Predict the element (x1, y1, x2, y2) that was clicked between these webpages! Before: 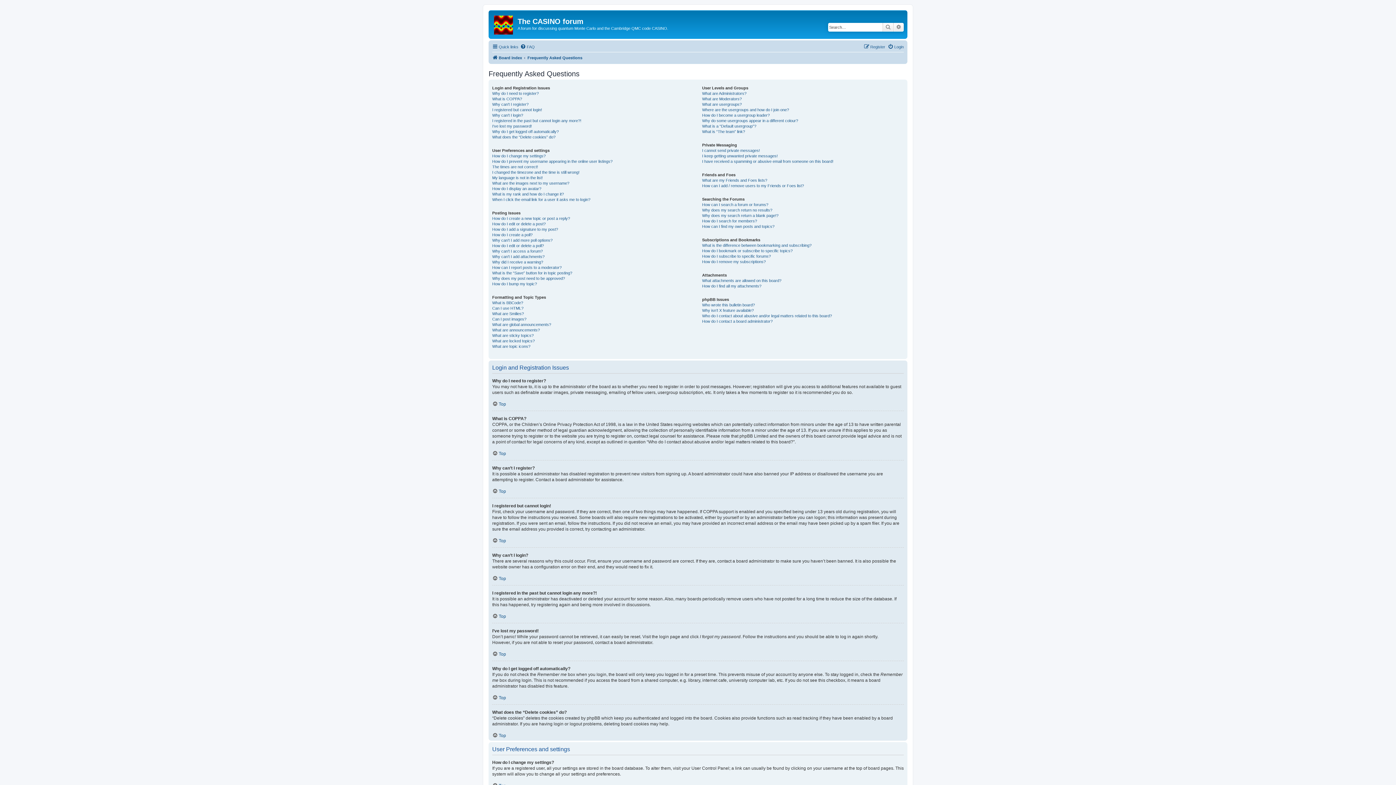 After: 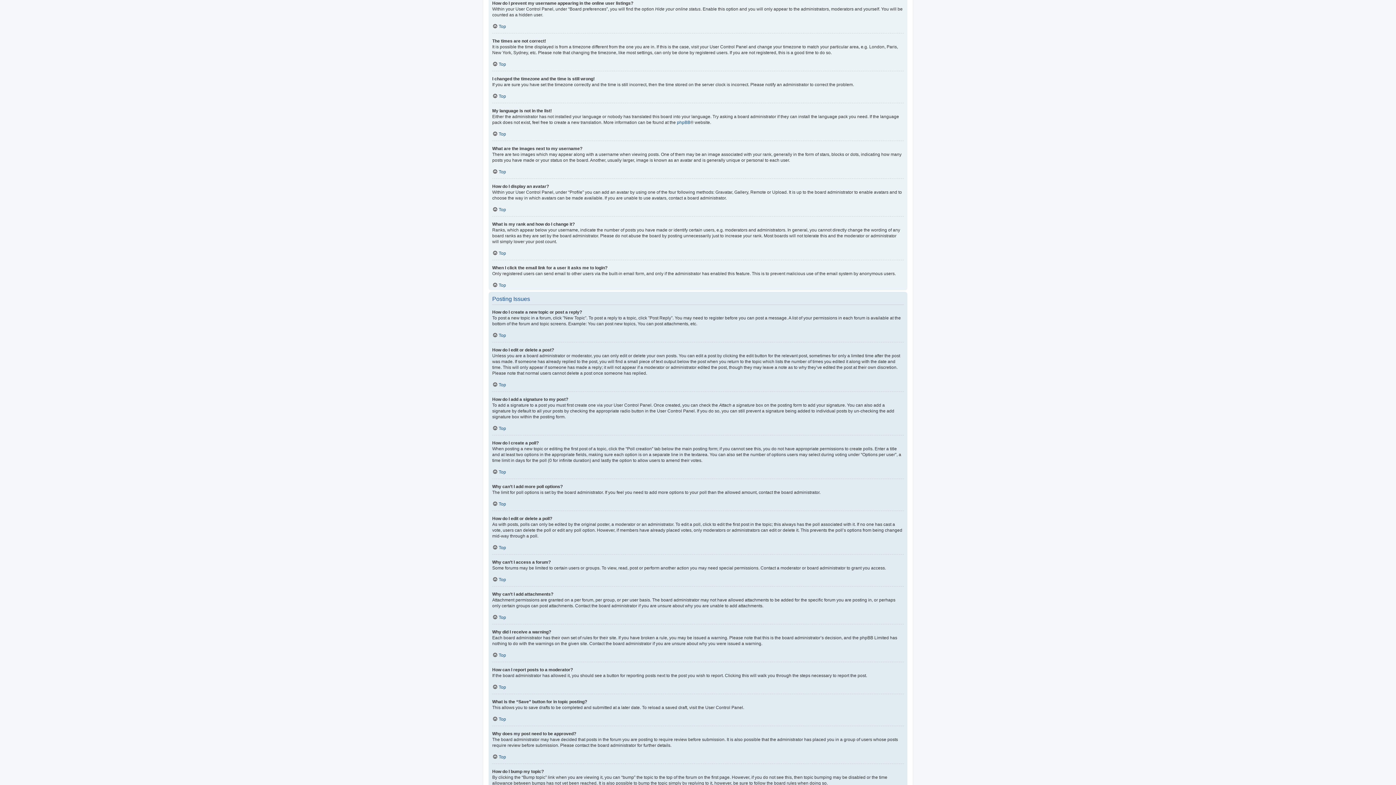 Action: bbox: (492, 158, 612, 164) label: How do I prevent my username appearing in the online user listings?